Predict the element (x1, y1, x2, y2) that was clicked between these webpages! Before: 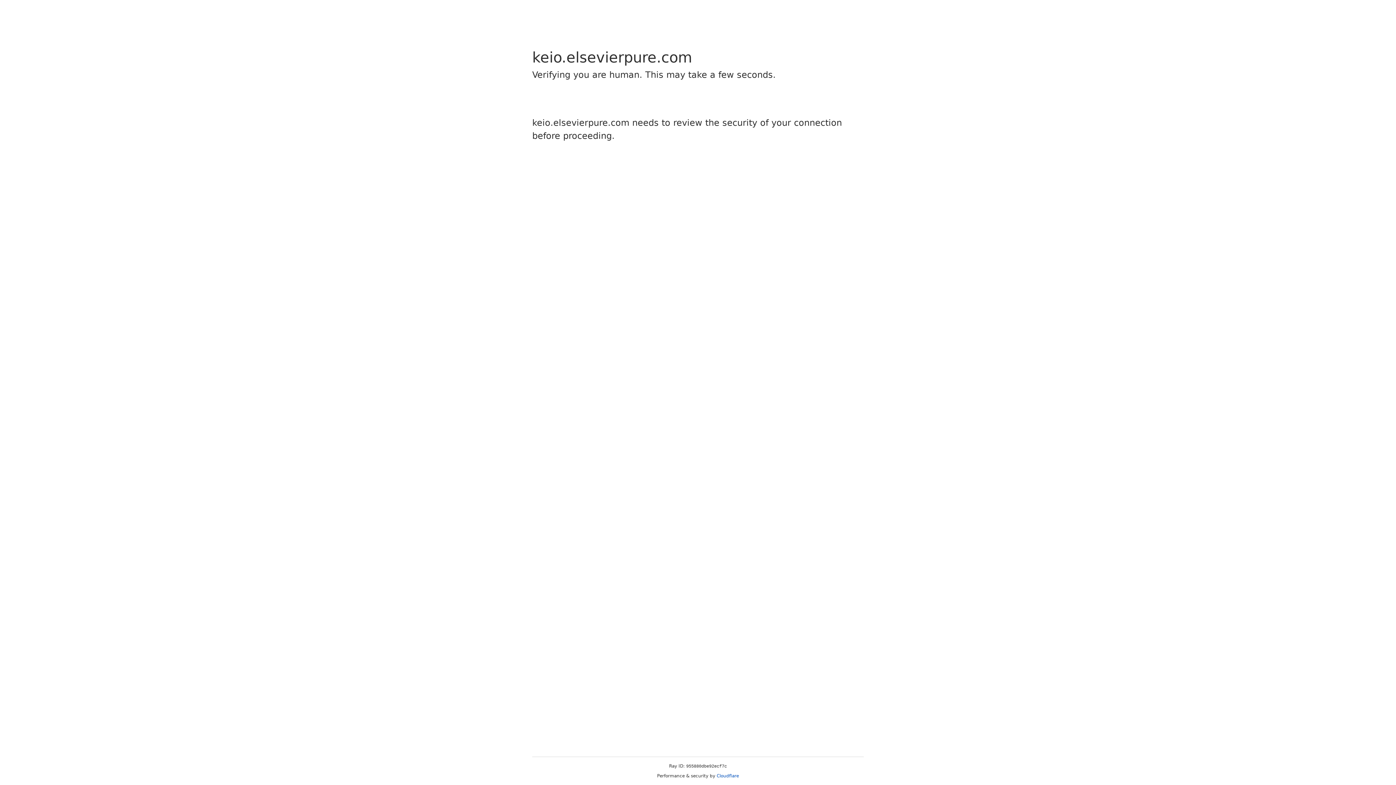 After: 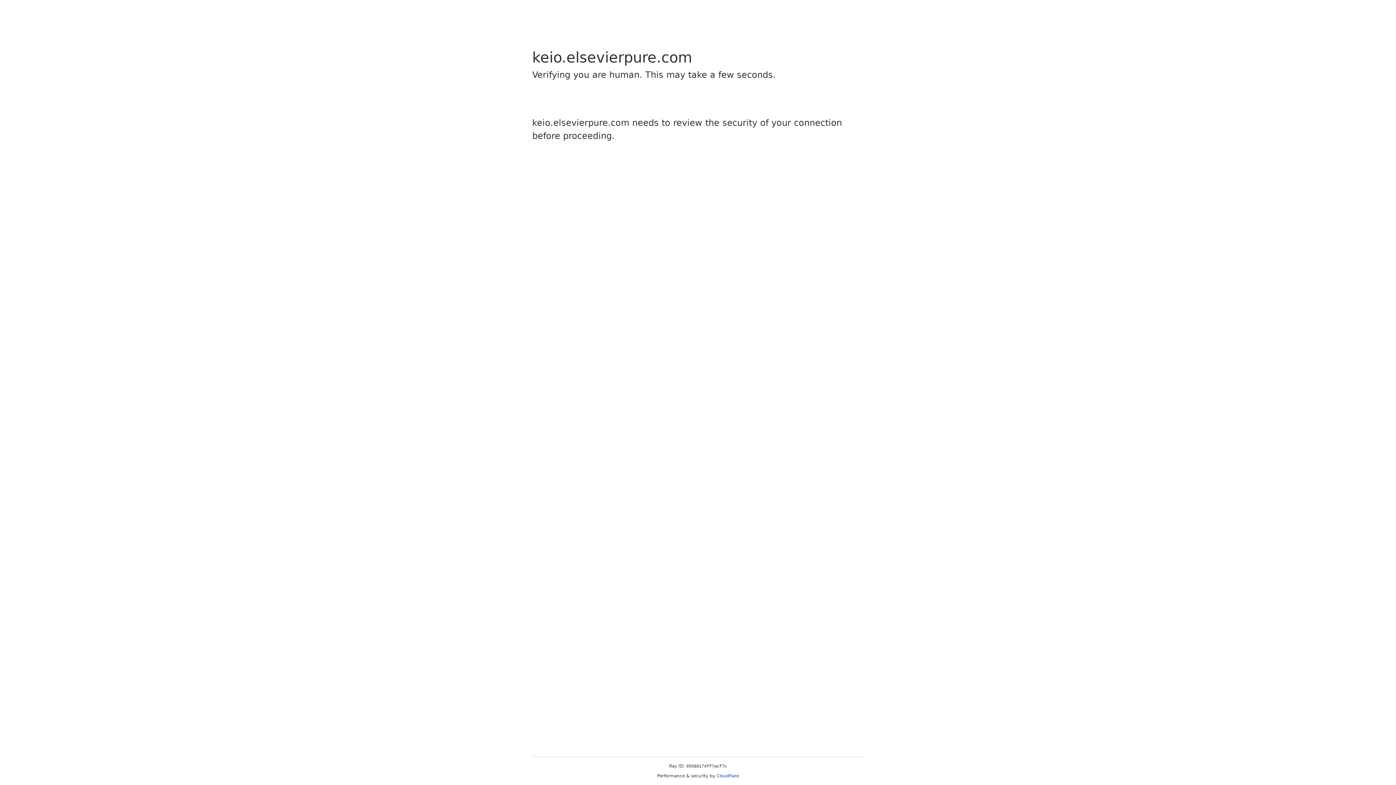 Action: label: Cloudflare bbox: (716, 773, 739, 778)